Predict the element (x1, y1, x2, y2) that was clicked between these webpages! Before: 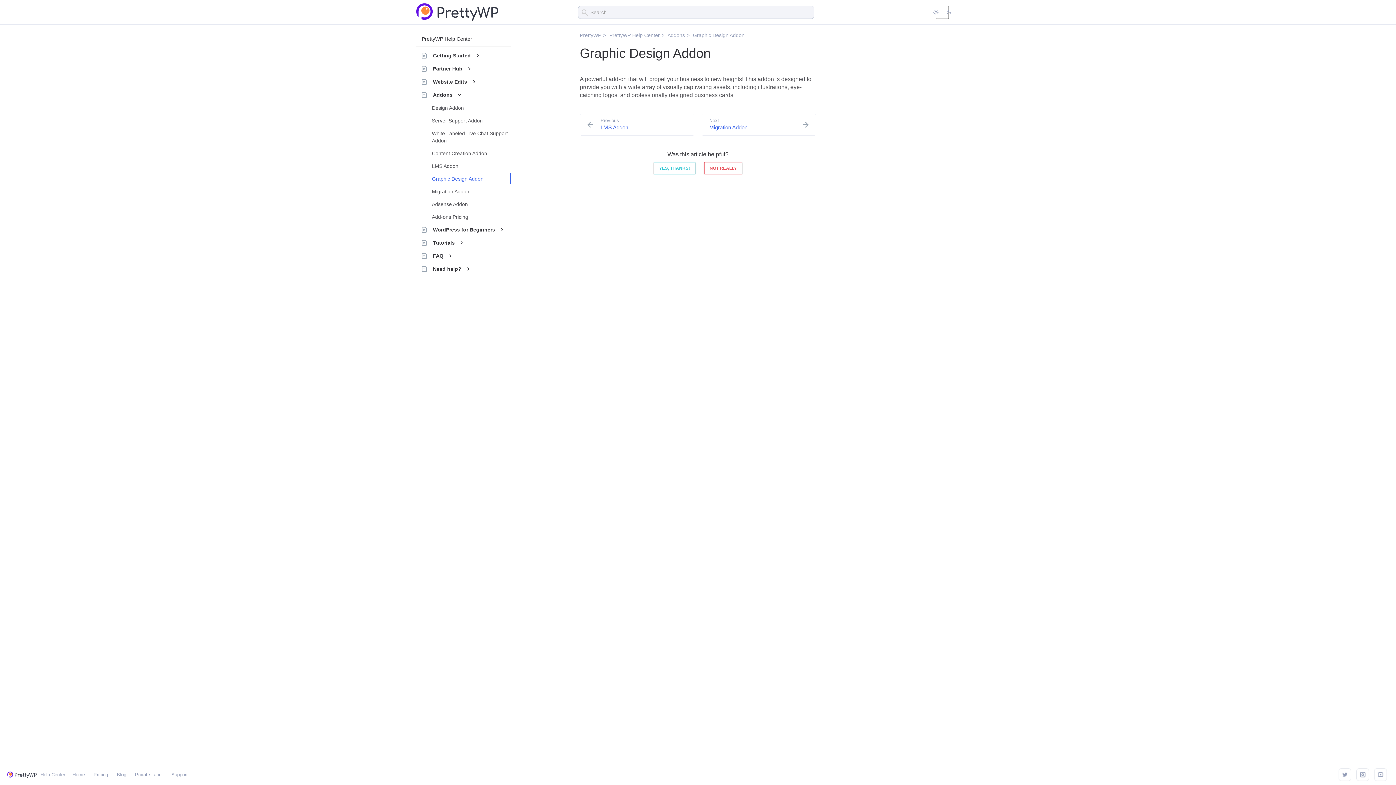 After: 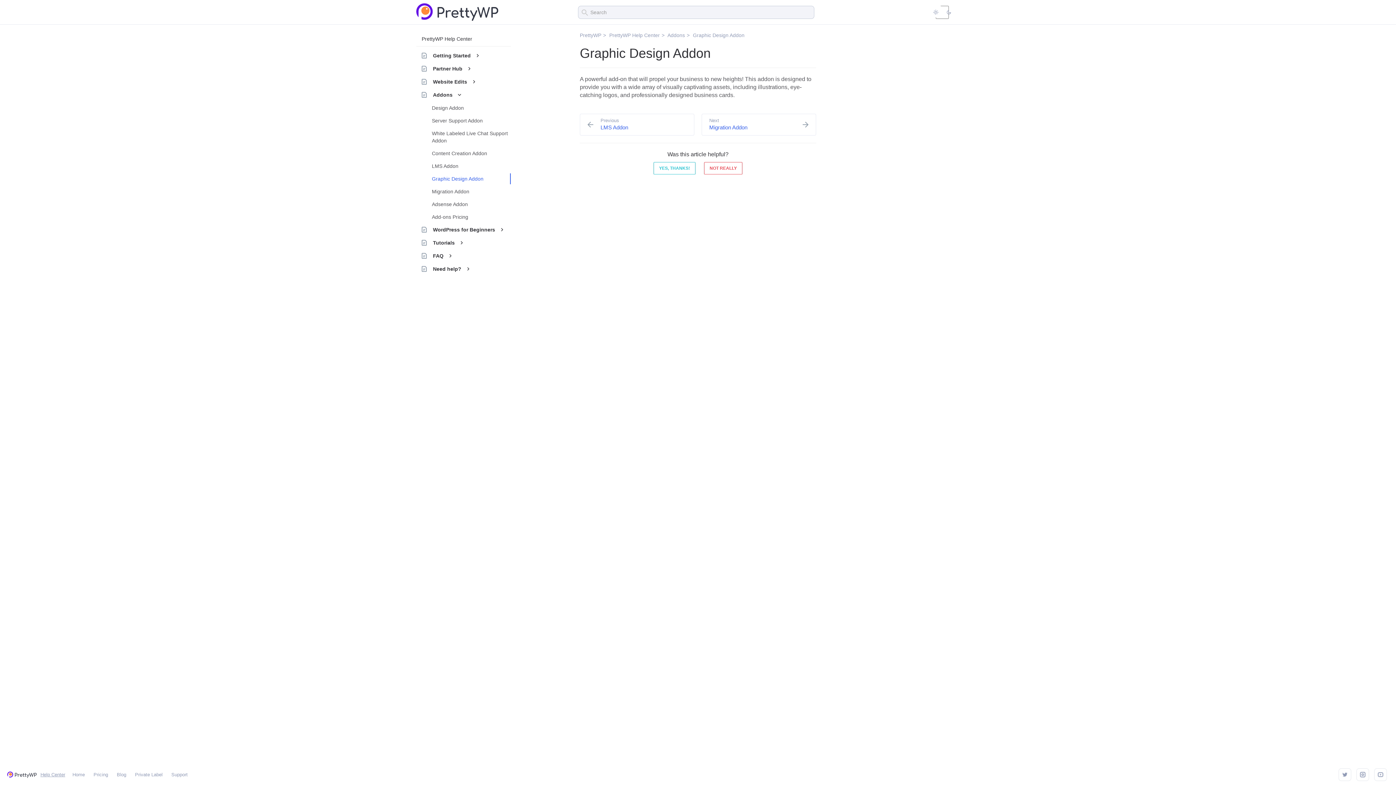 Action: bbox: (7, 771, 65, 778) label: Help Center